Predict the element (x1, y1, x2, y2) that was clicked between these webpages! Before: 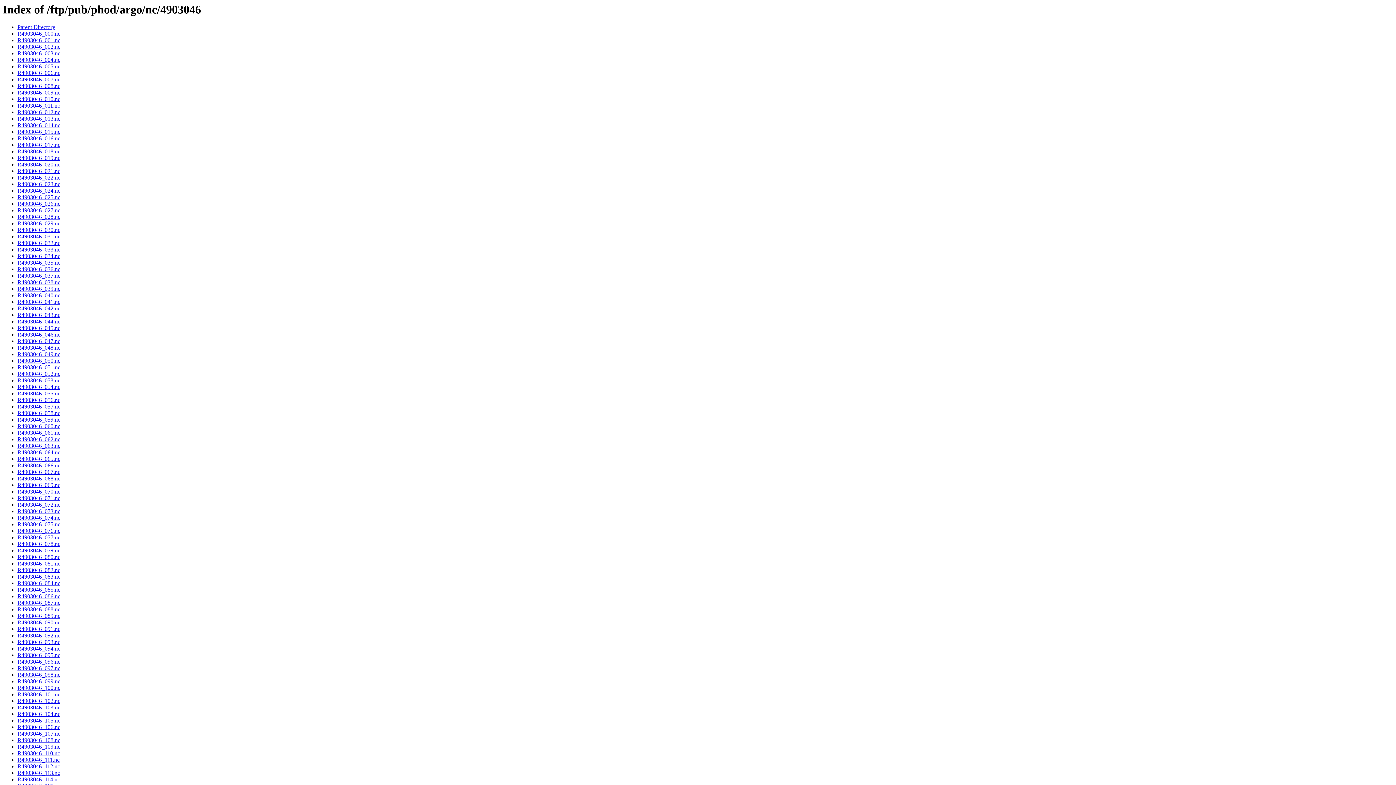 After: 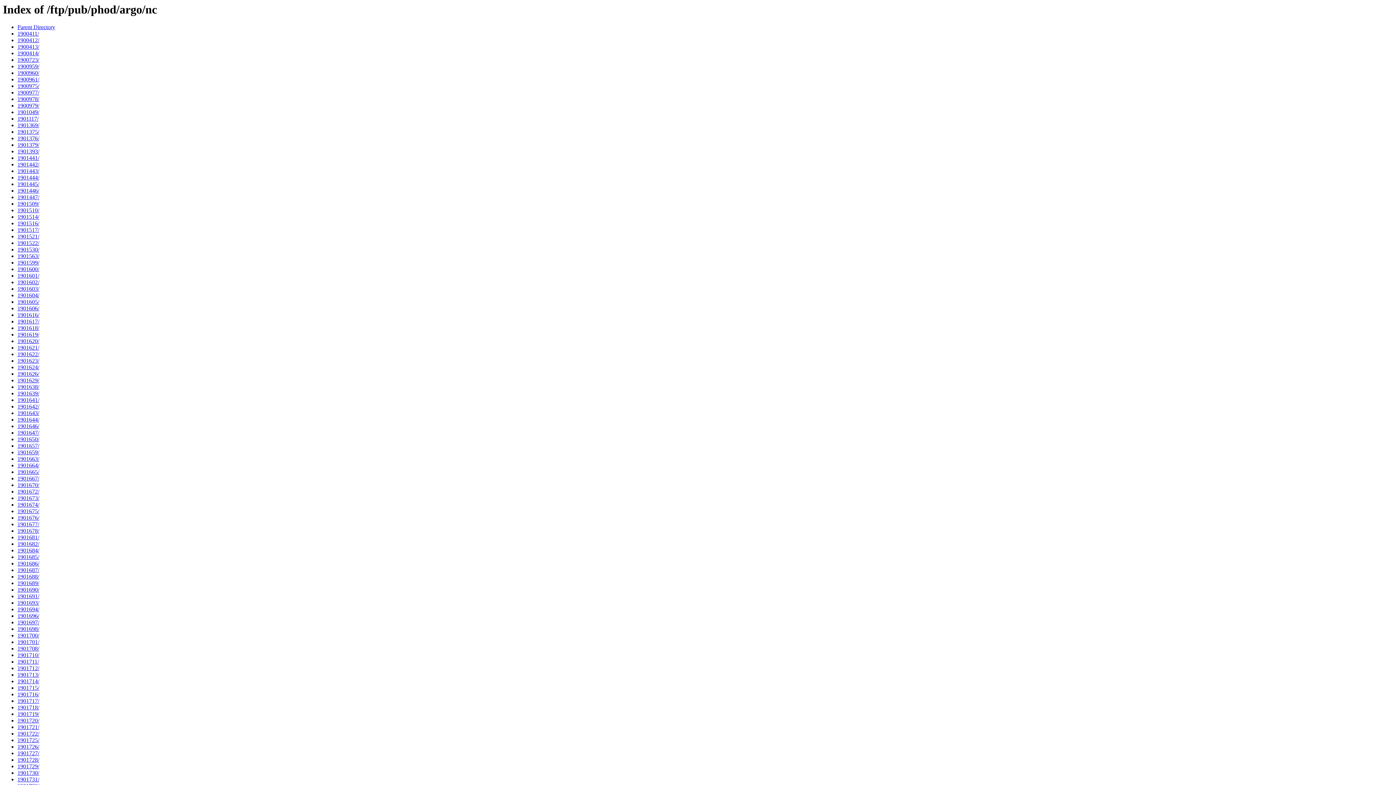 Action: label: Parent Directory bbox: (17, 24, 55, 30)